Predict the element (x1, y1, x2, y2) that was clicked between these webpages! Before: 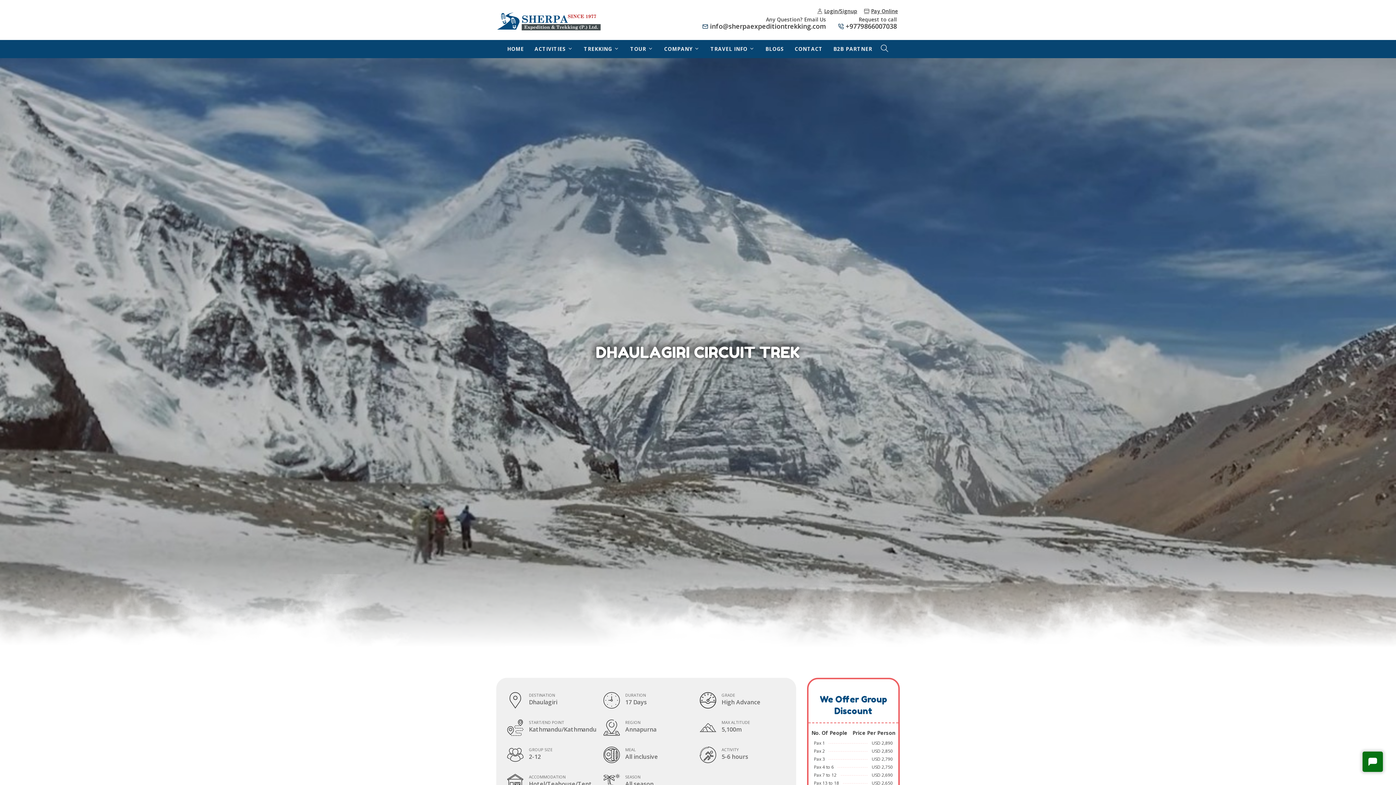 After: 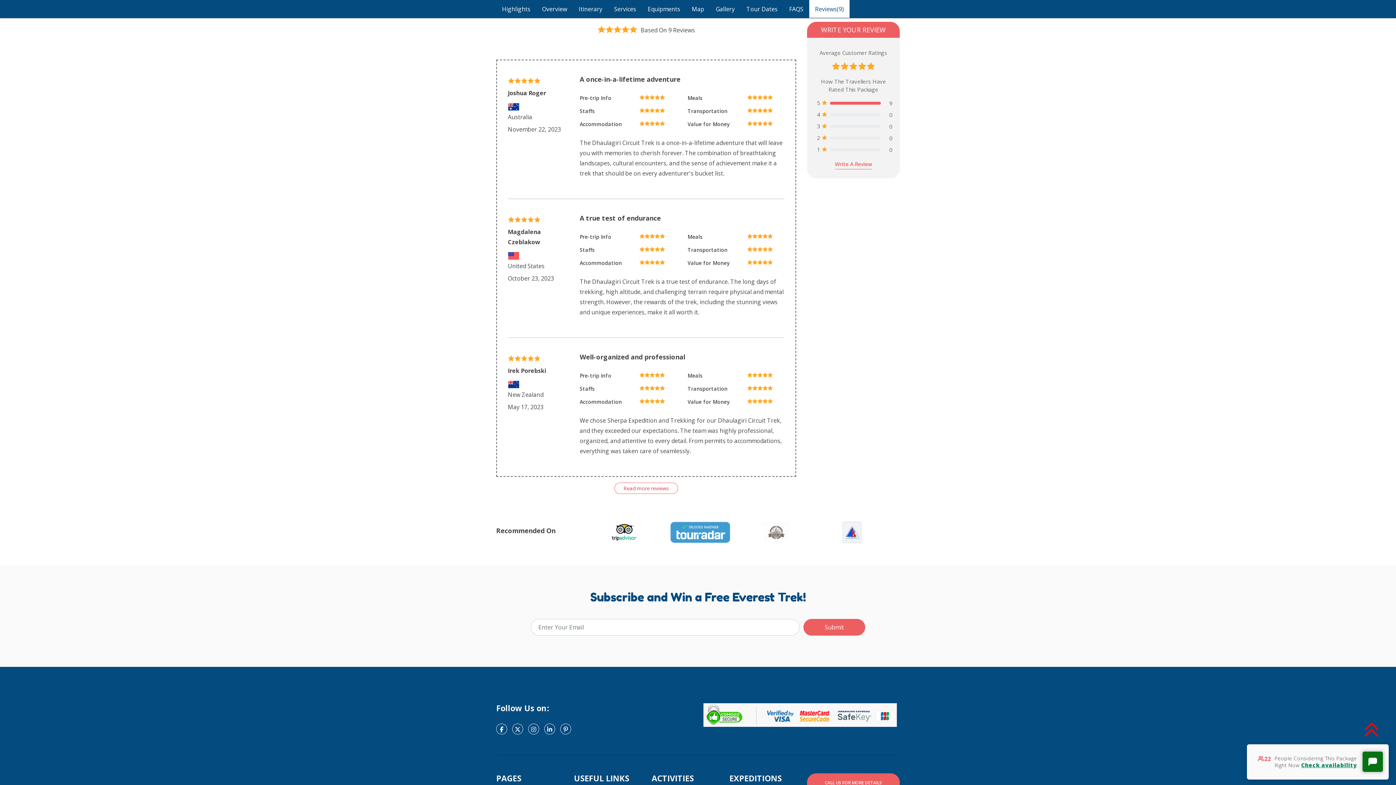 Action: bbox: (816, 640, 857, 653) label: Reviews(9)